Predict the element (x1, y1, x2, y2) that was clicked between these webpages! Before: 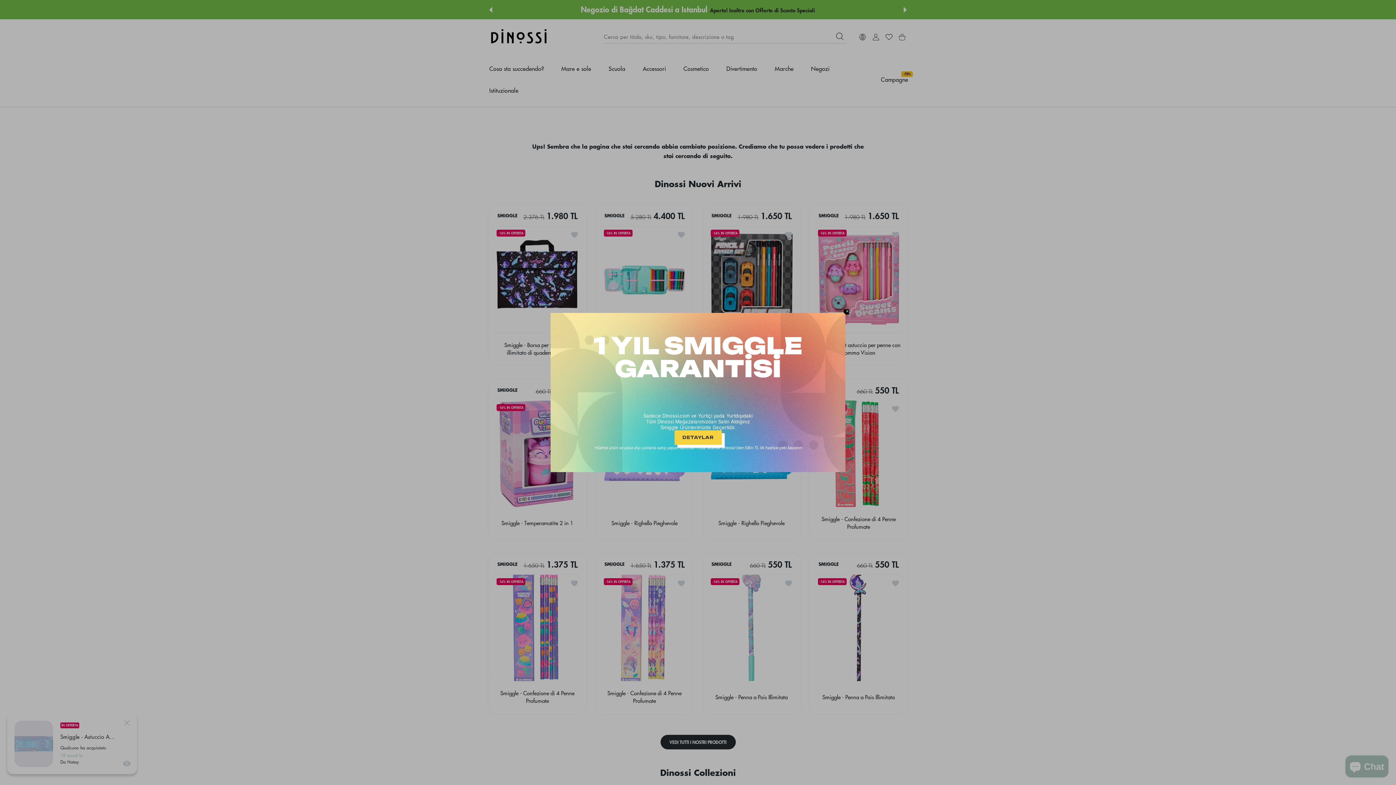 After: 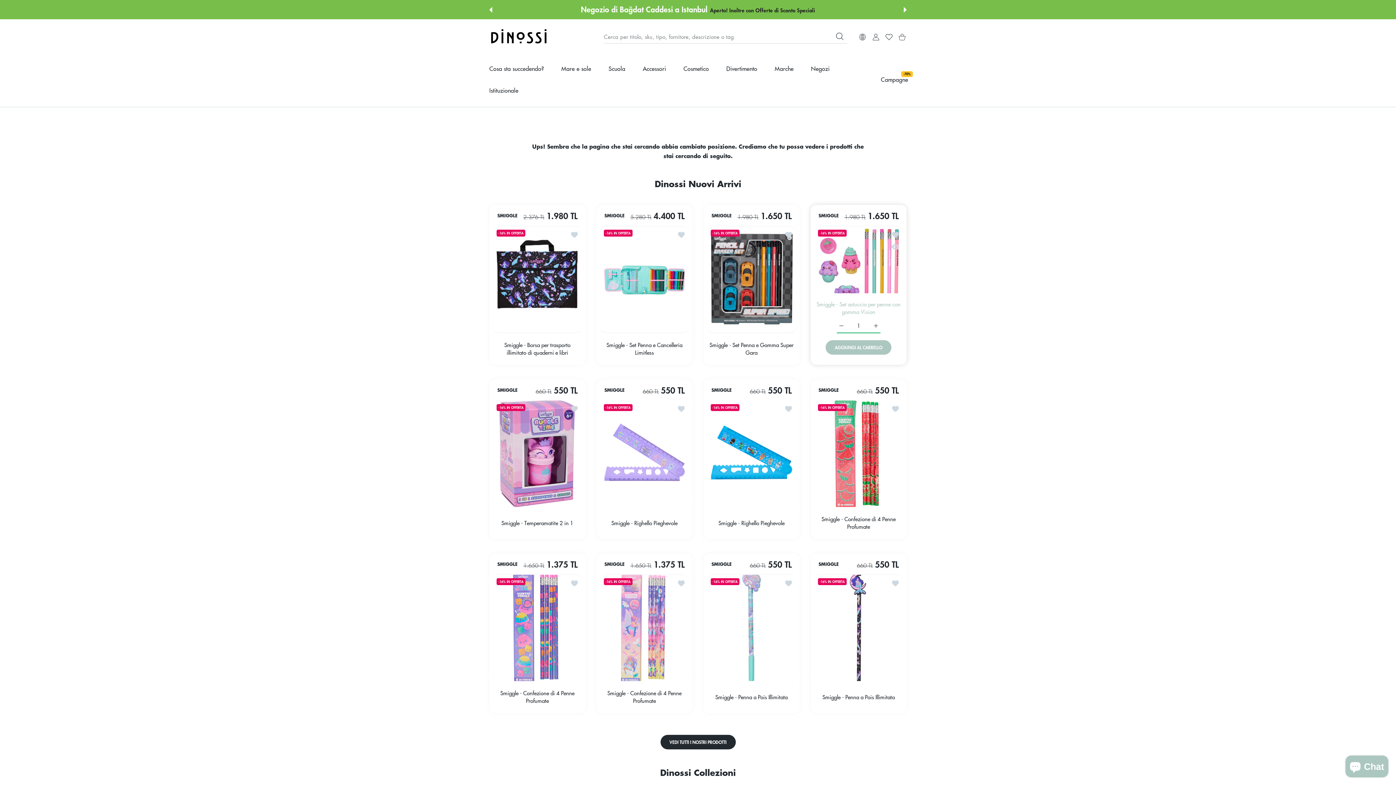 Action: label: ✕ bbox: (843, 307, 851, 314)